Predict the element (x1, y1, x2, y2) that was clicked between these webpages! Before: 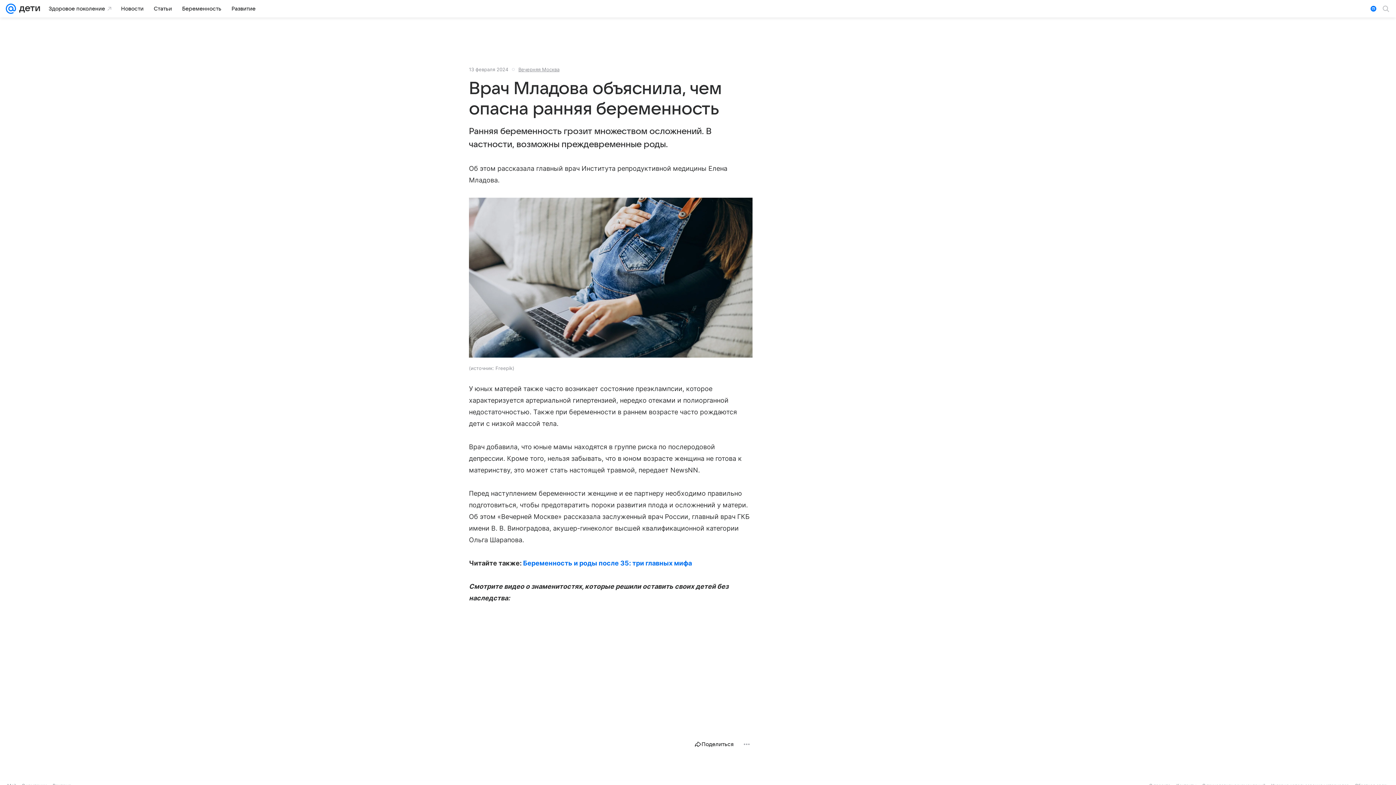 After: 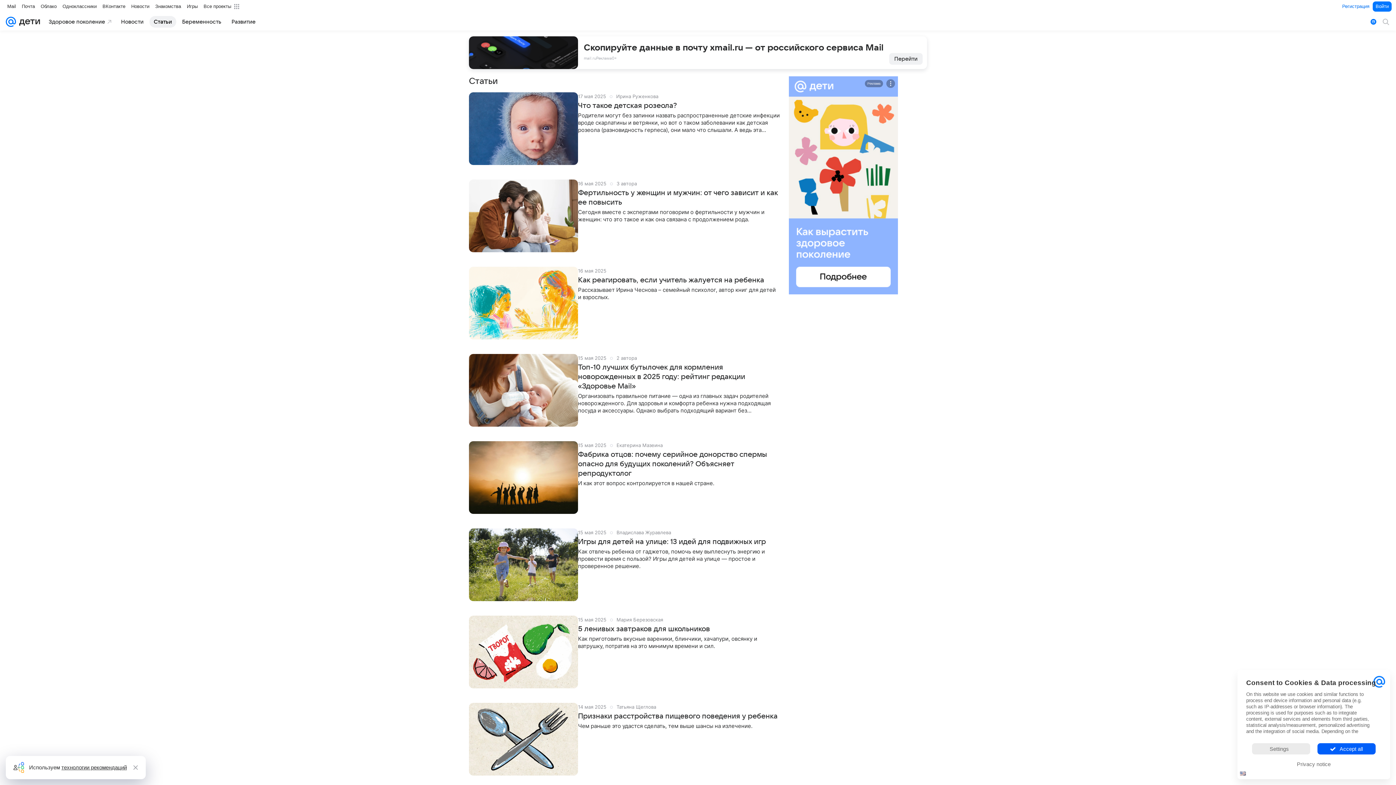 Action: bbox: (149, 2, 176, 14) label: Статьи